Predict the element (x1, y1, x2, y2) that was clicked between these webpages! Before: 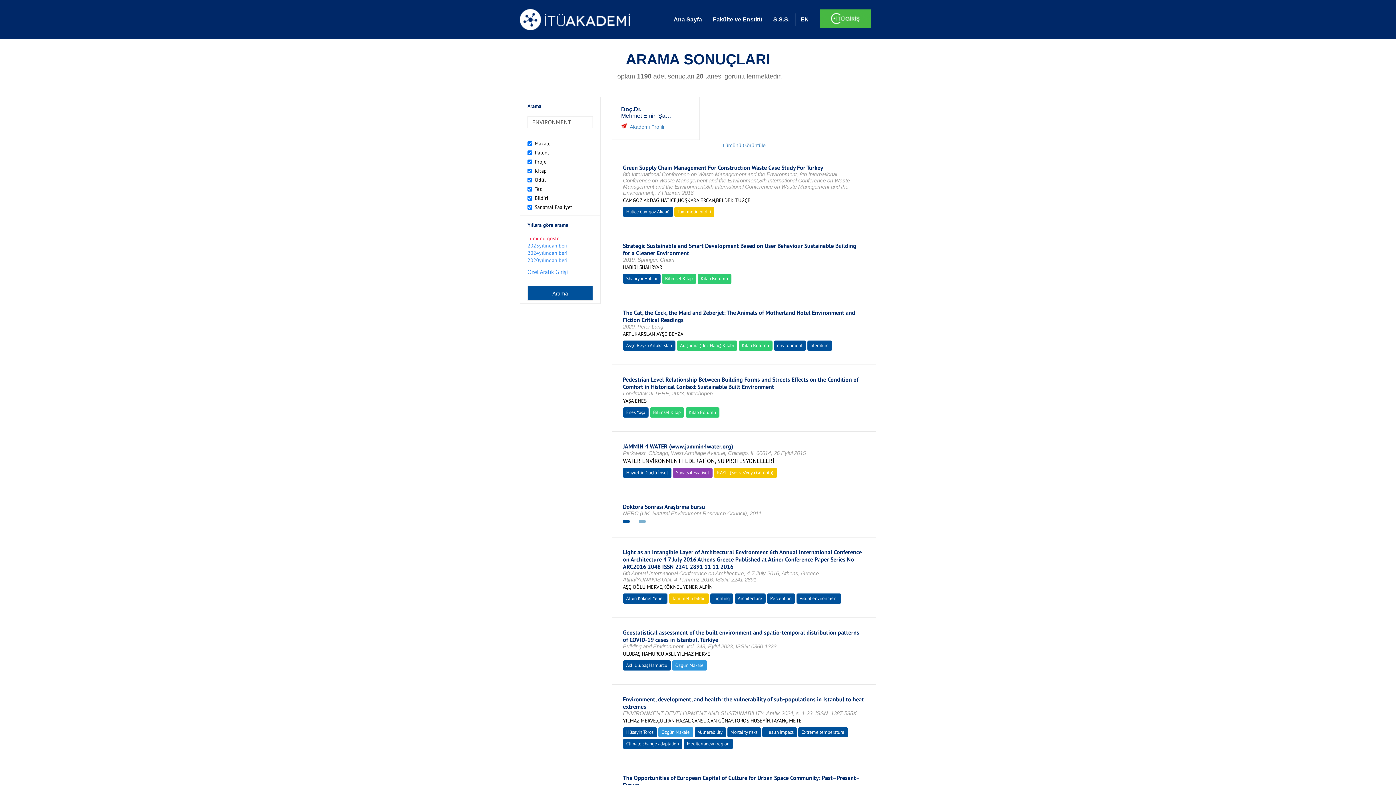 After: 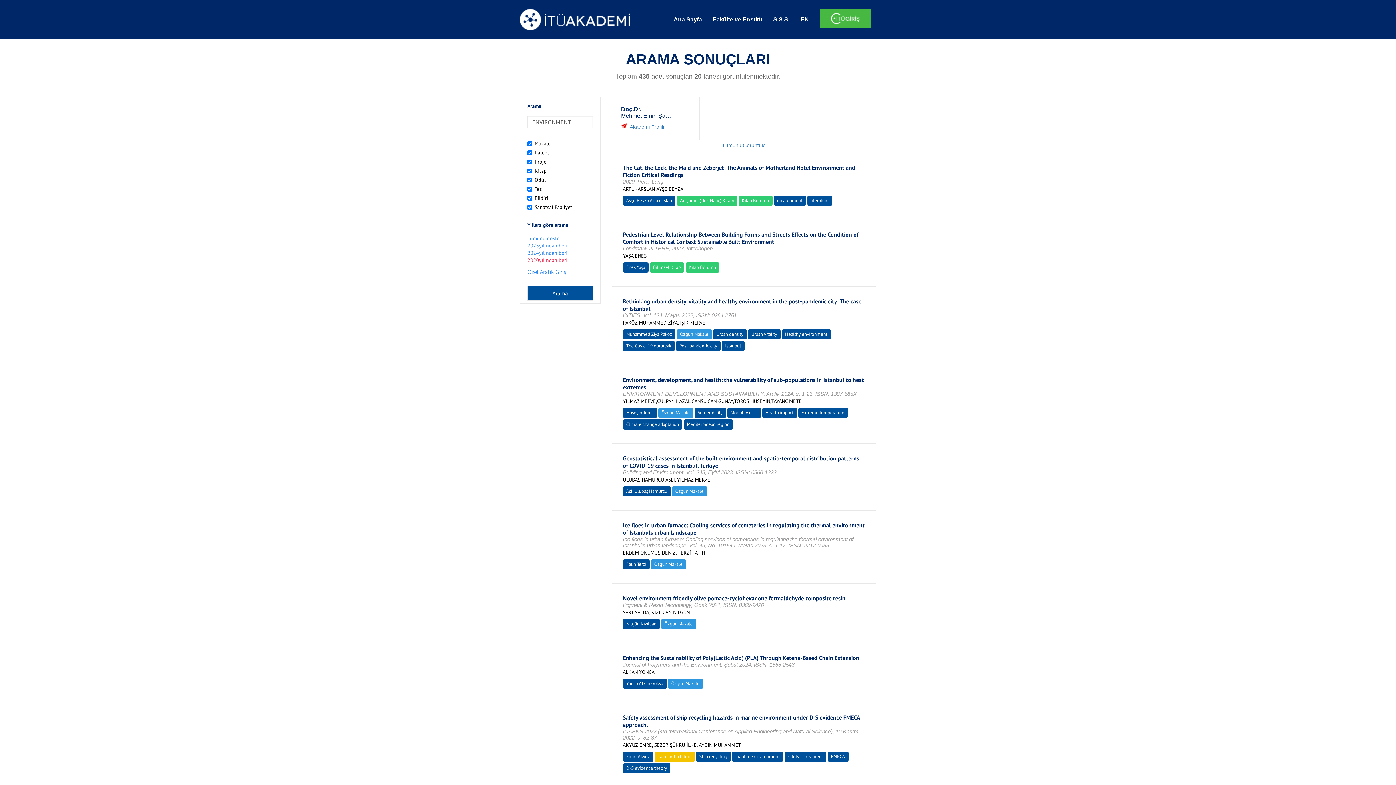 Action: label: 2020yılından beri bbox: (527, 257, 567, 263)